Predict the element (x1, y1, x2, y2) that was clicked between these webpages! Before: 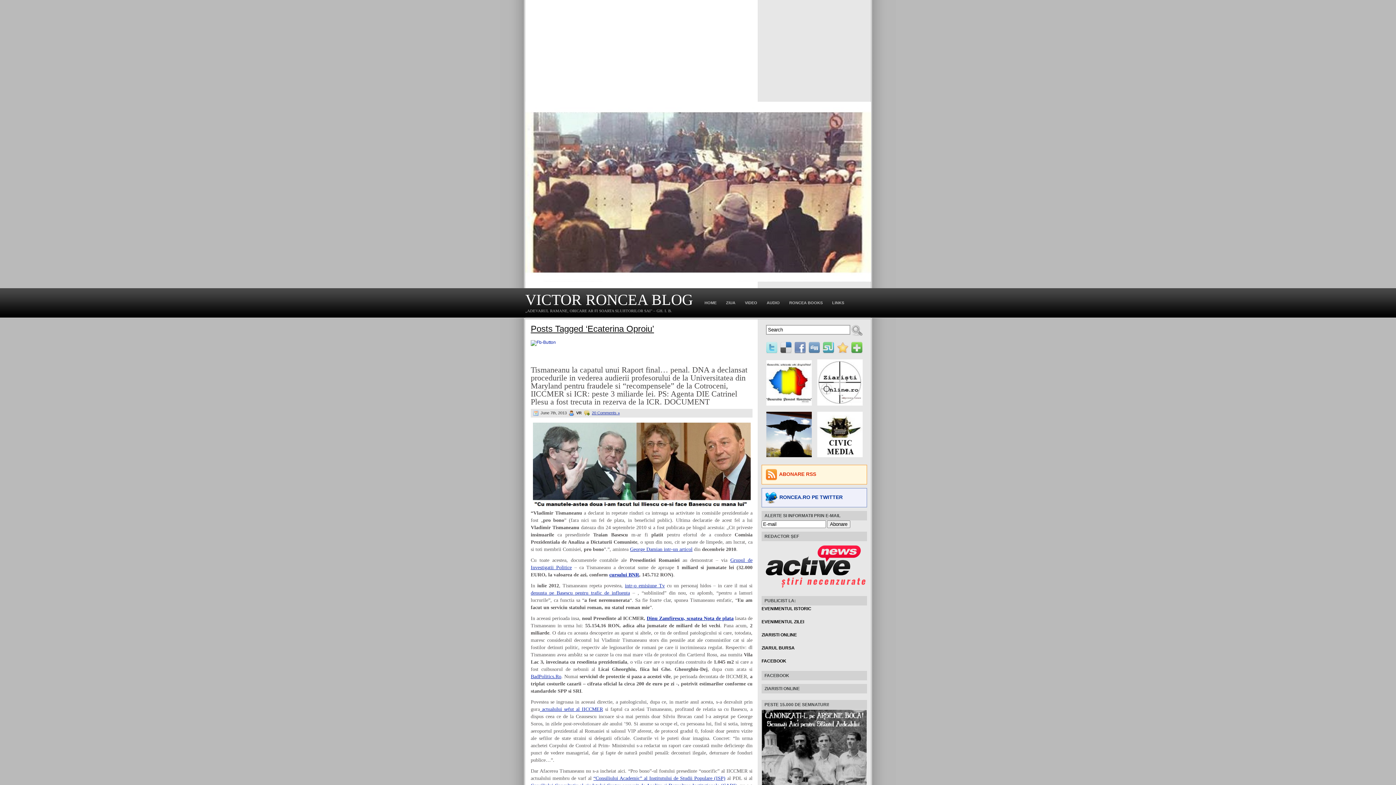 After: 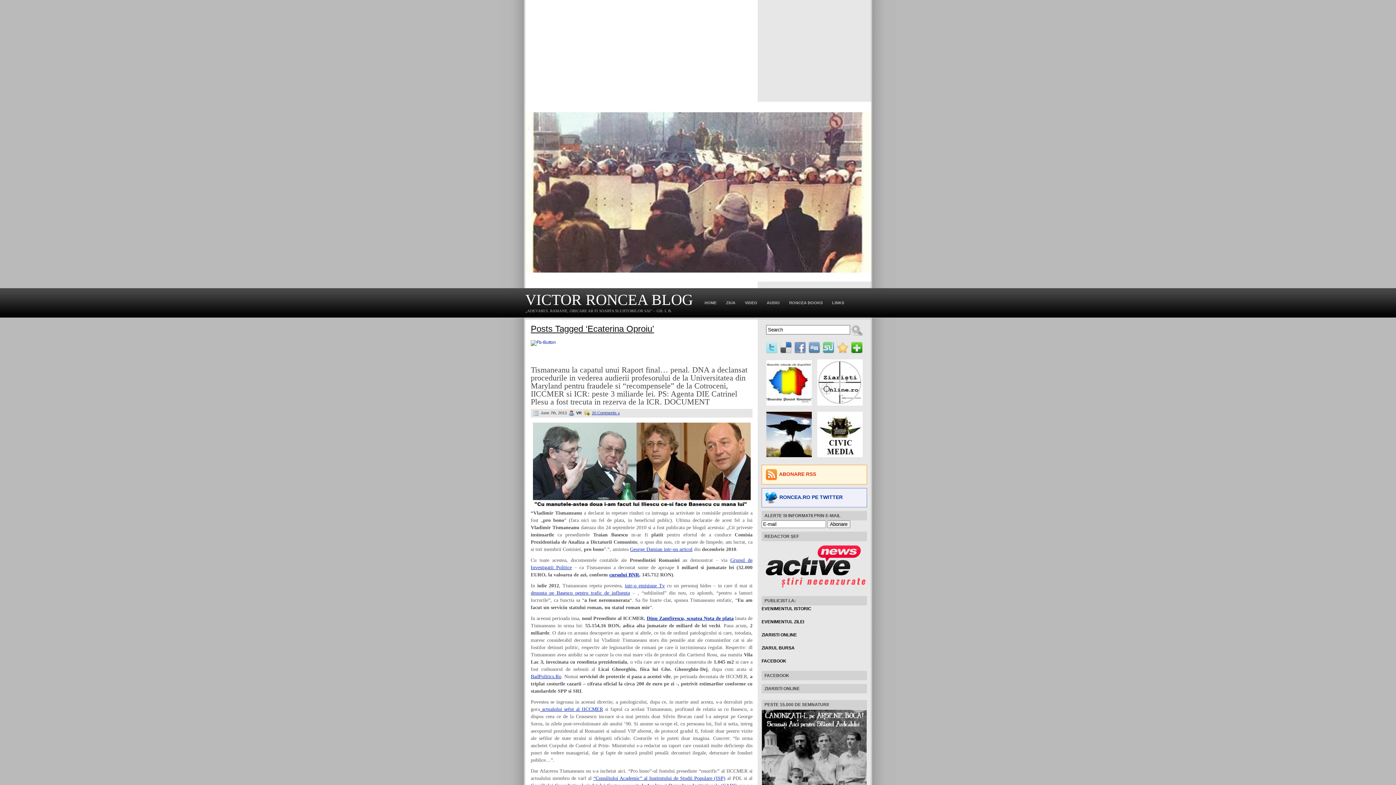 Action: bbox: (851, 349, 862, 354)